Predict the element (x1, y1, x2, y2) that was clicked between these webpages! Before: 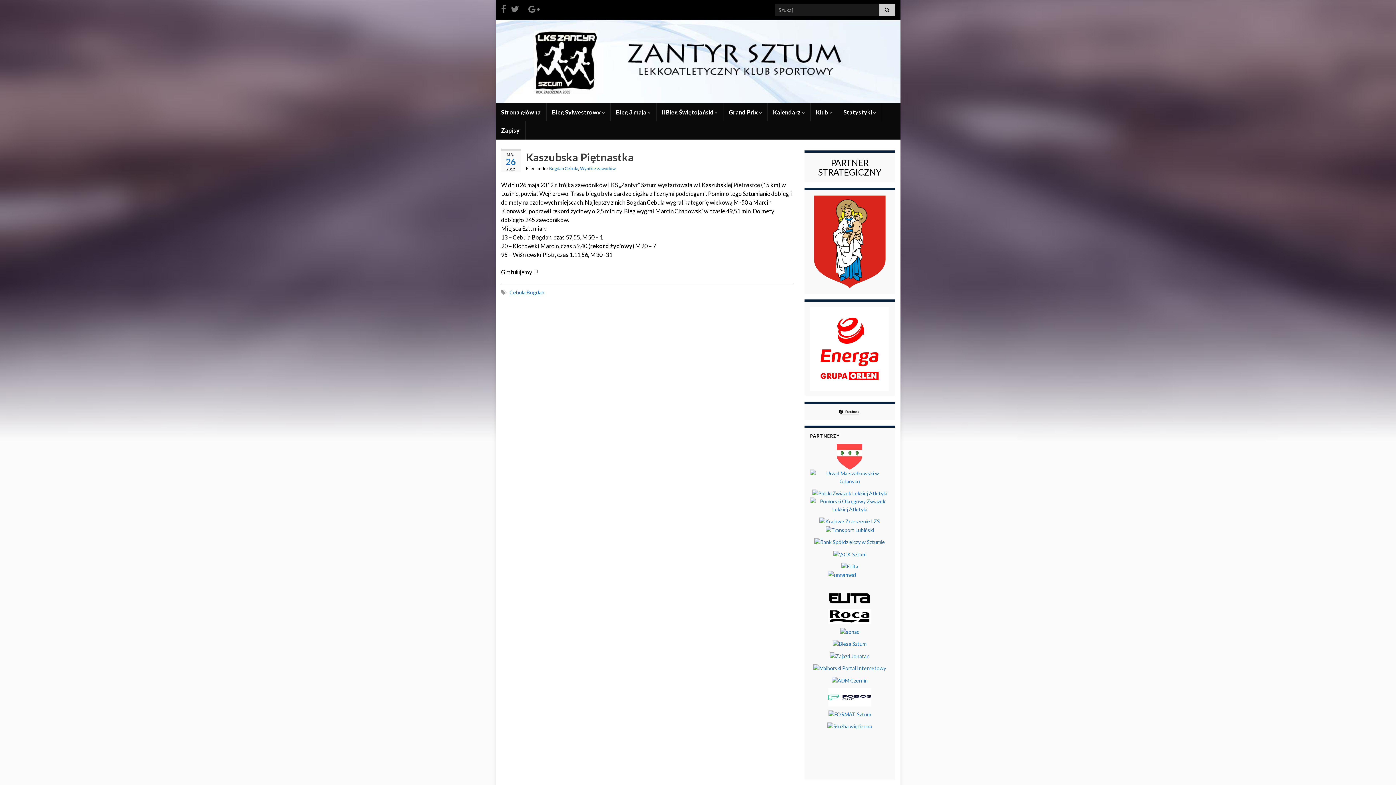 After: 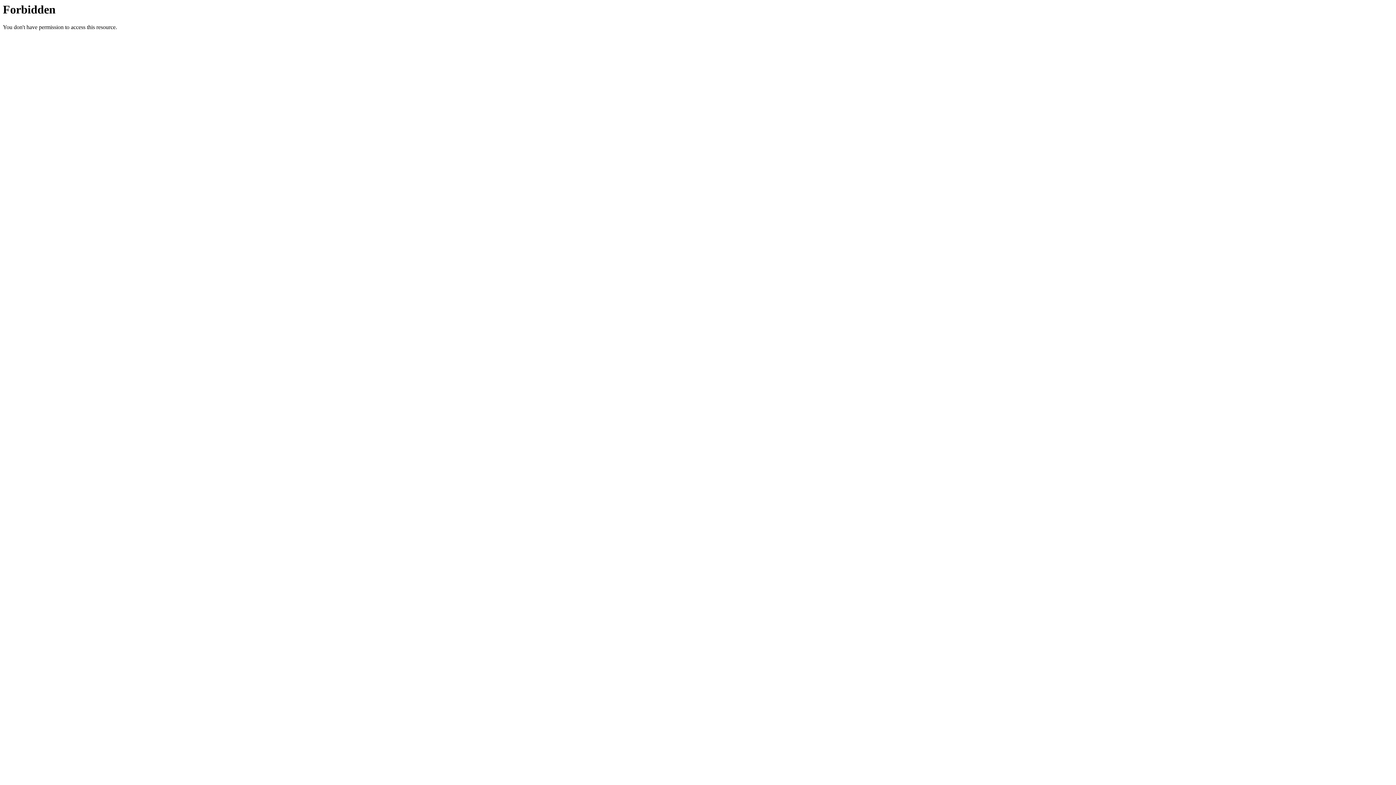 Action: bbox: (810, 761, 889, 769)